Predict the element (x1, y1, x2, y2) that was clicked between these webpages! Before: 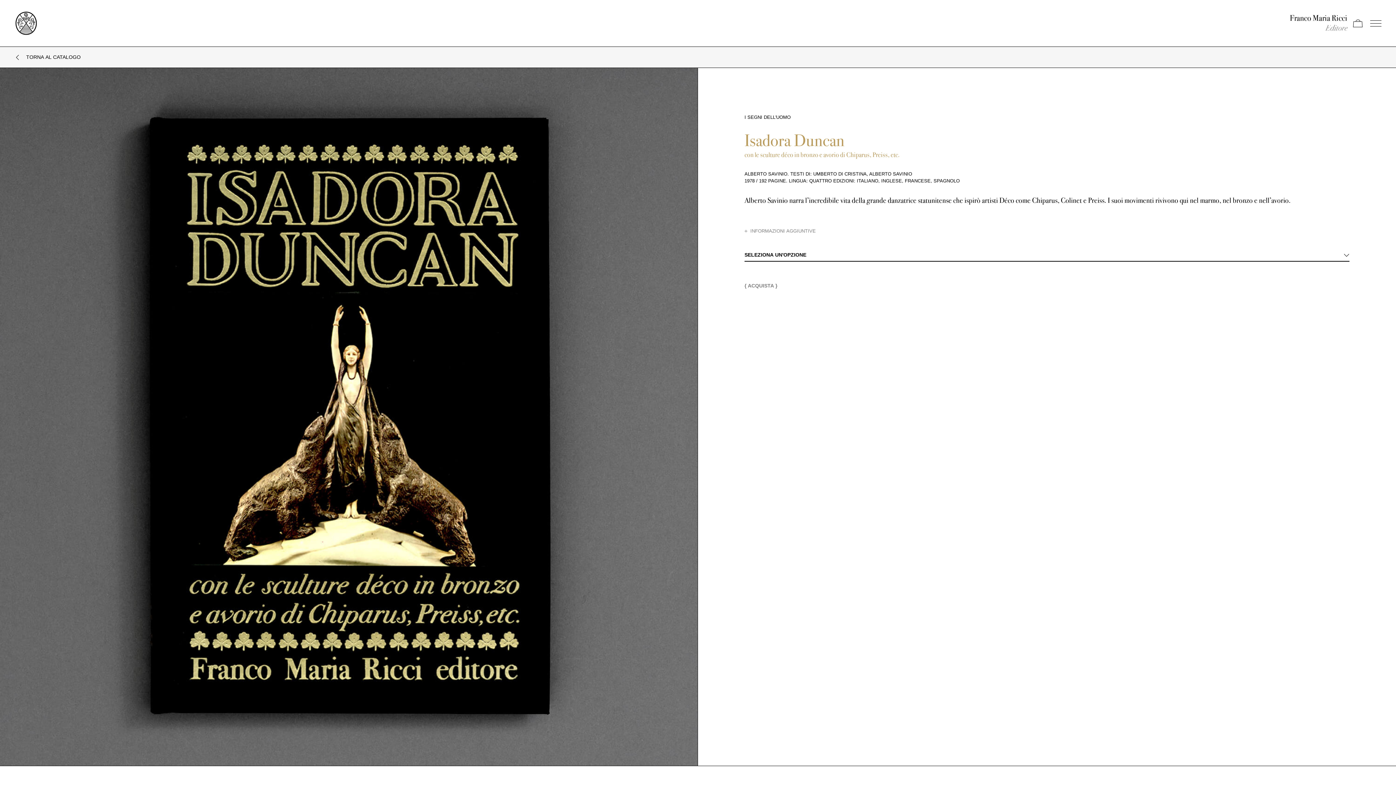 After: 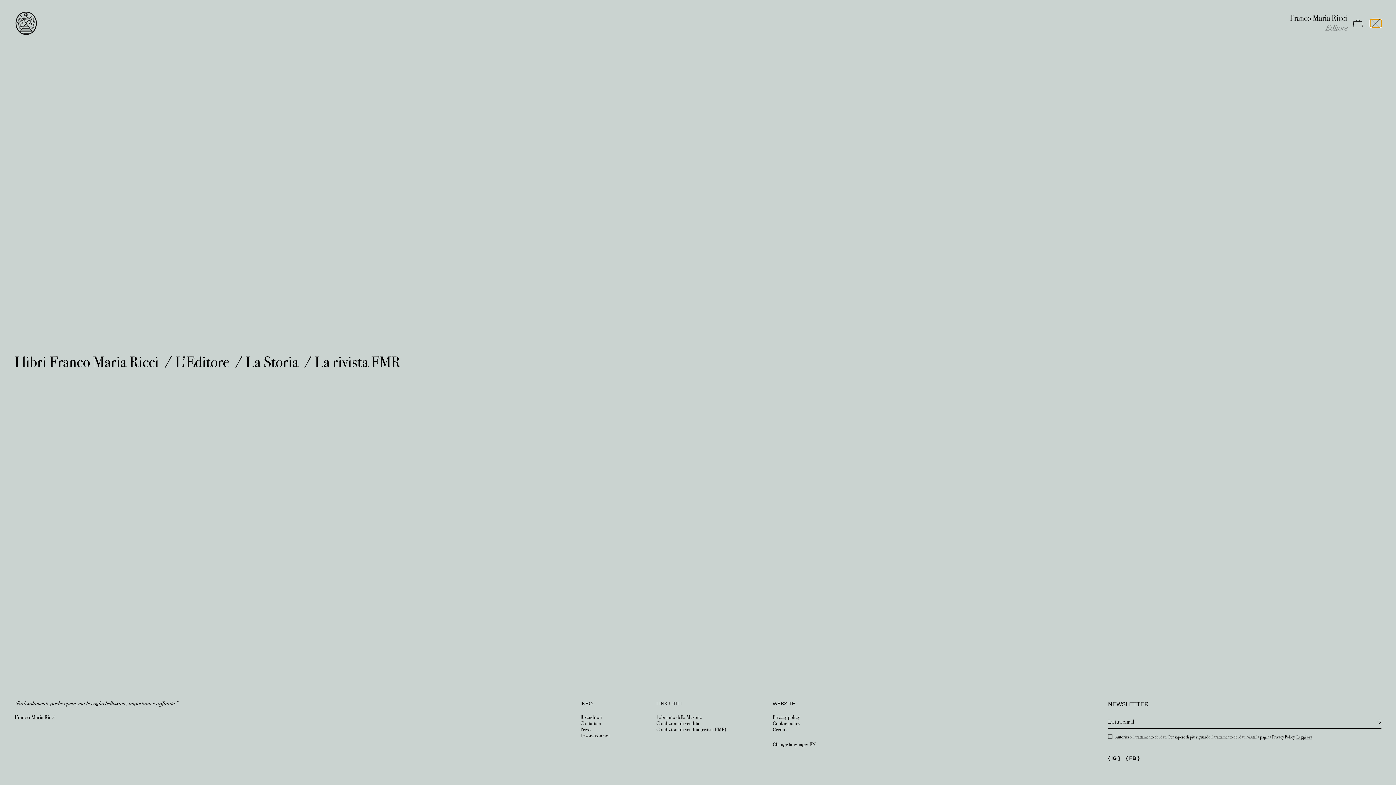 Action: bbox: (1370, 19, 1381, 26) label: Apri il menu